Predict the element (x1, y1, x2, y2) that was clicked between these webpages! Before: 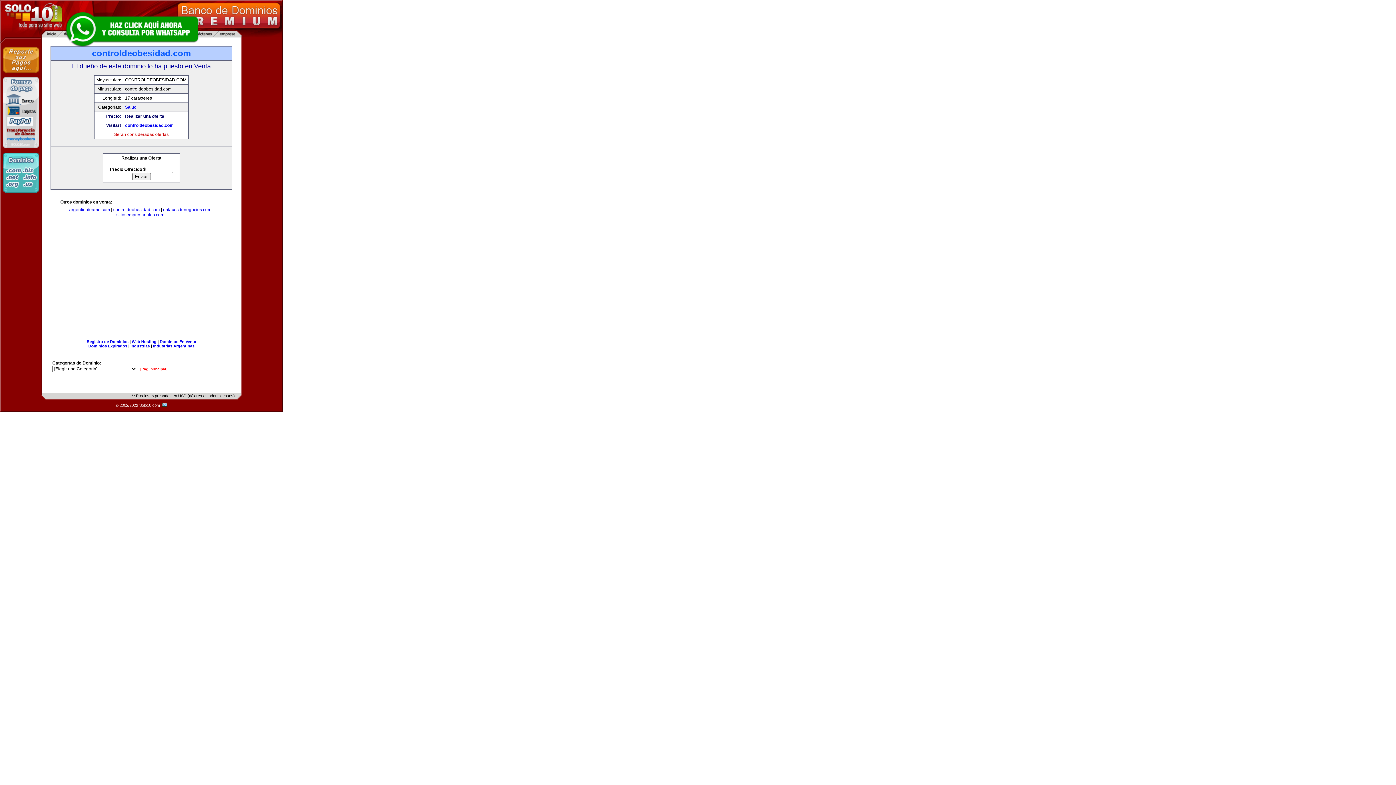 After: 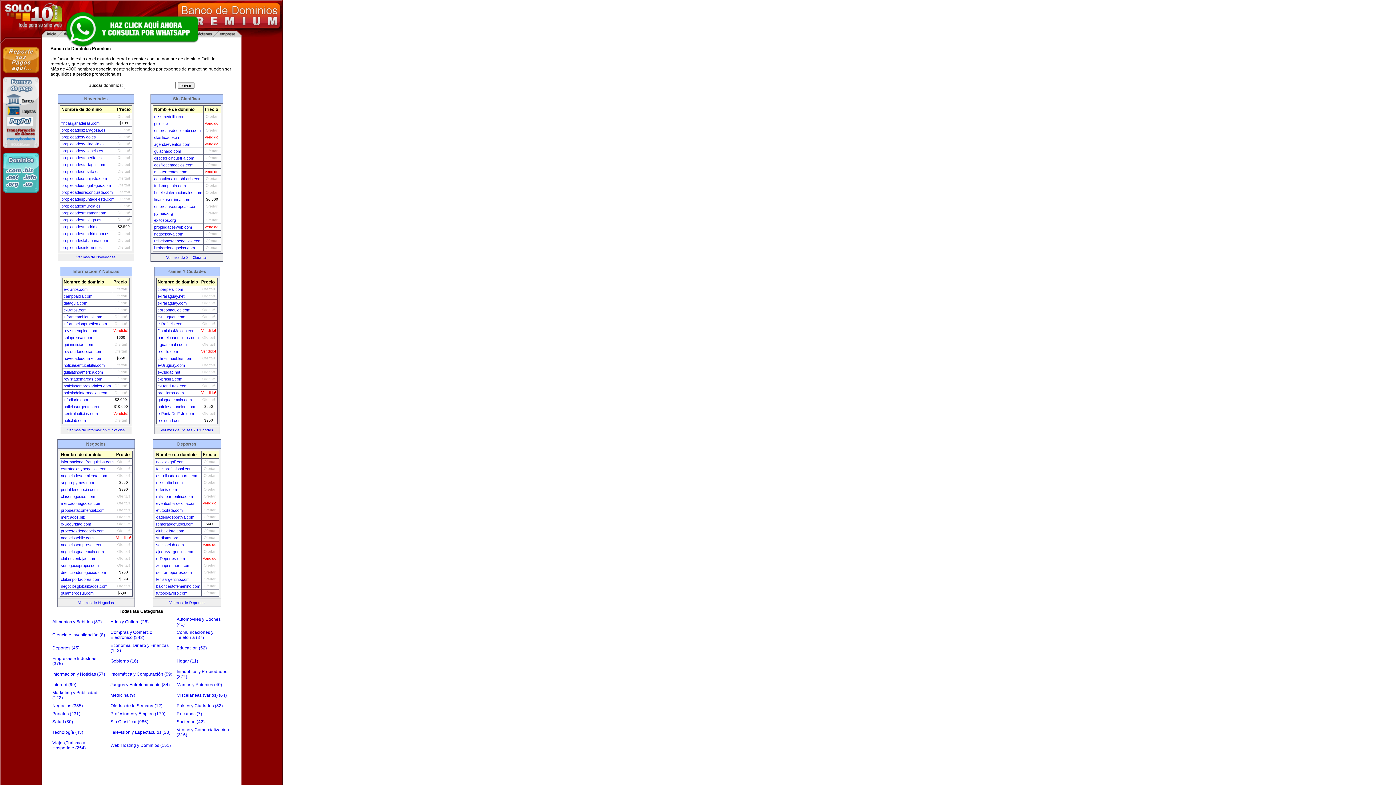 Action: bbox: (140, 367, 167, 371) label: [Pág. principal]